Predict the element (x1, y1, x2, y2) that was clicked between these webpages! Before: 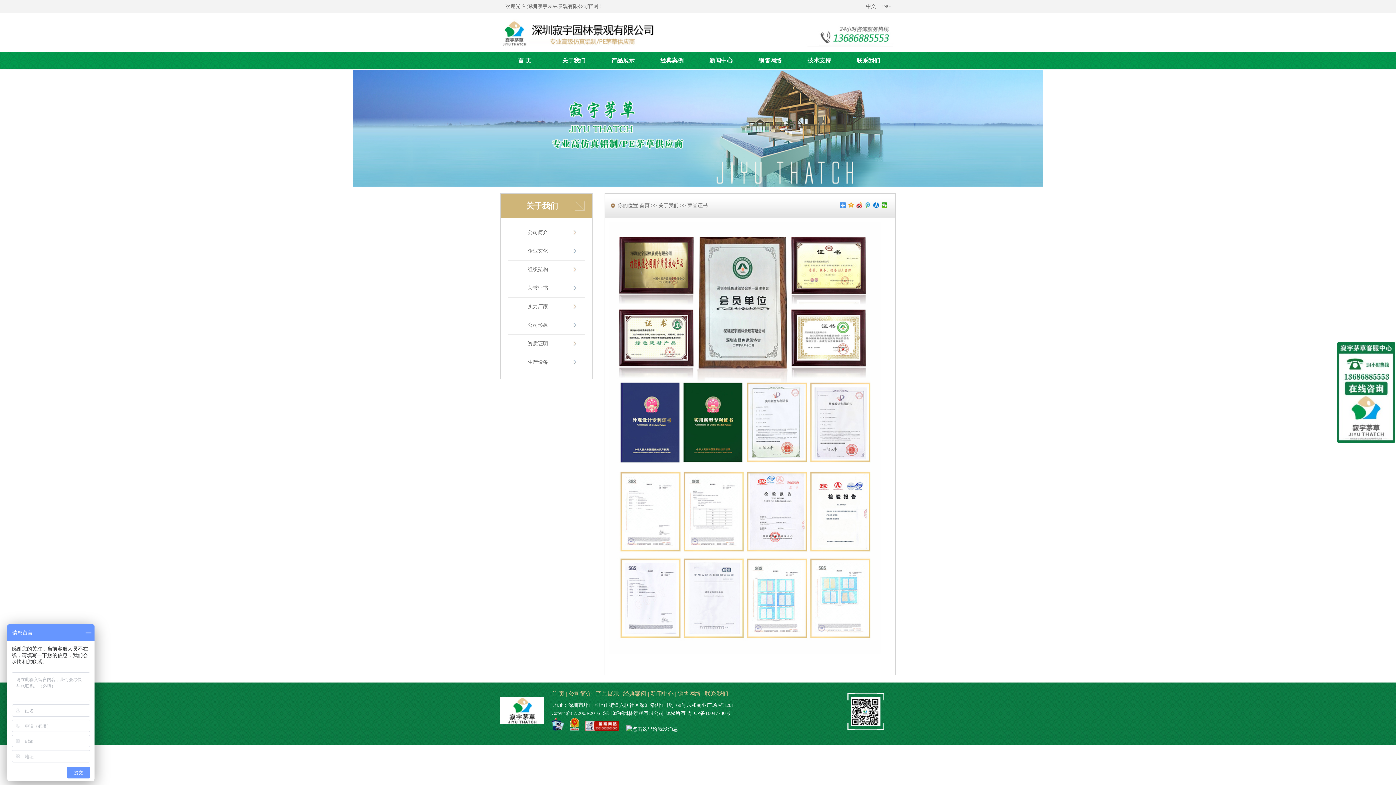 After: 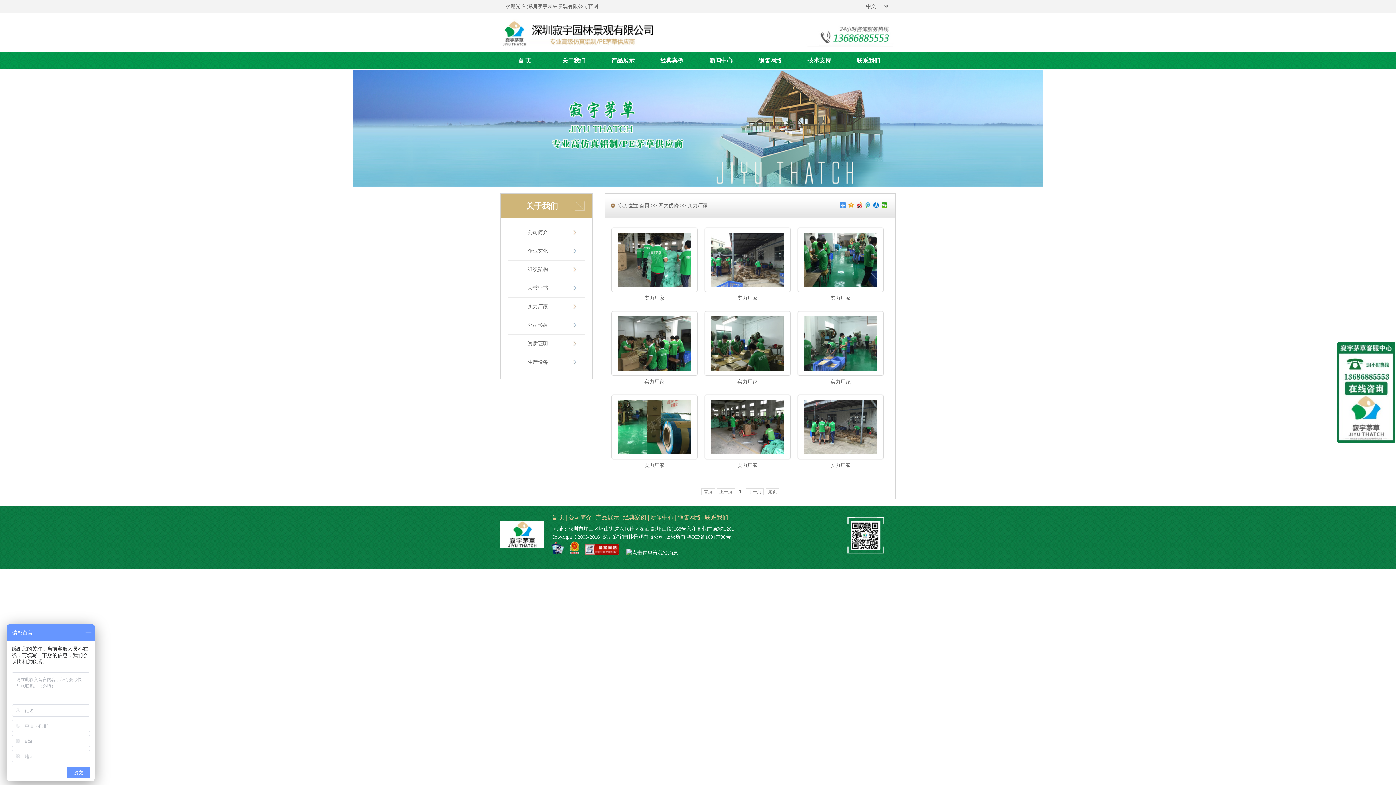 Action: label: 实力厂家 bbox: (507, 297, 585, 316)